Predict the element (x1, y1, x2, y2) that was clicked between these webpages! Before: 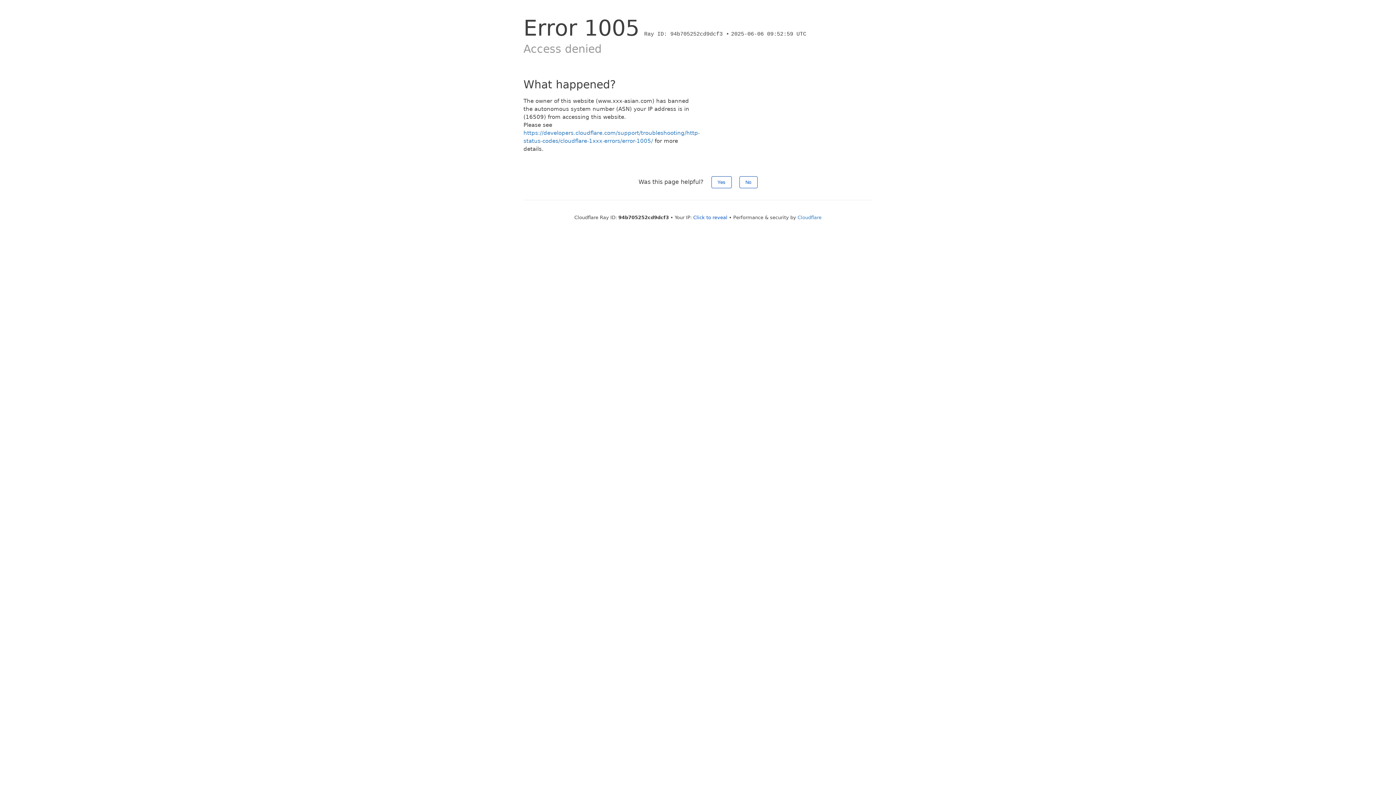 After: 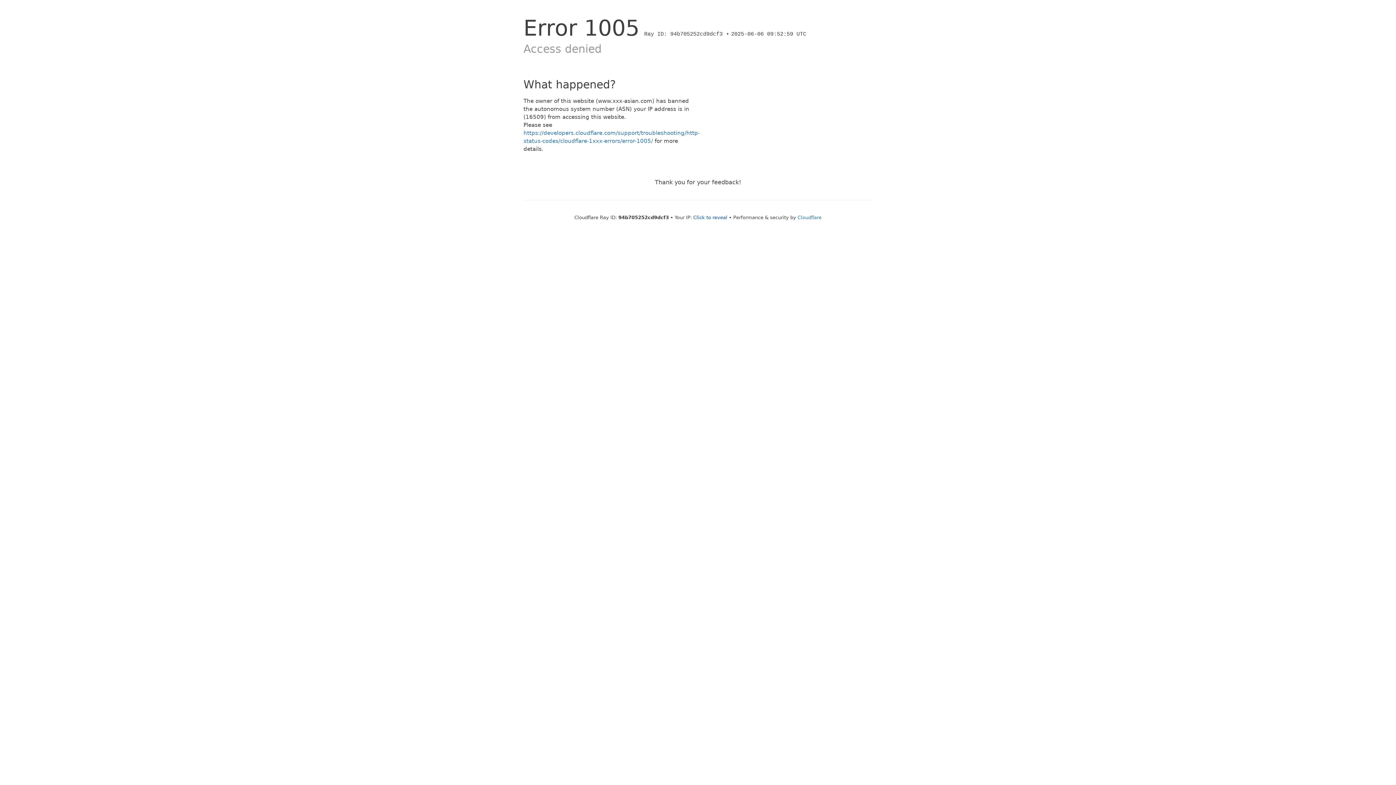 Action: label: Yes bbox: (711, 176, 731, 188)